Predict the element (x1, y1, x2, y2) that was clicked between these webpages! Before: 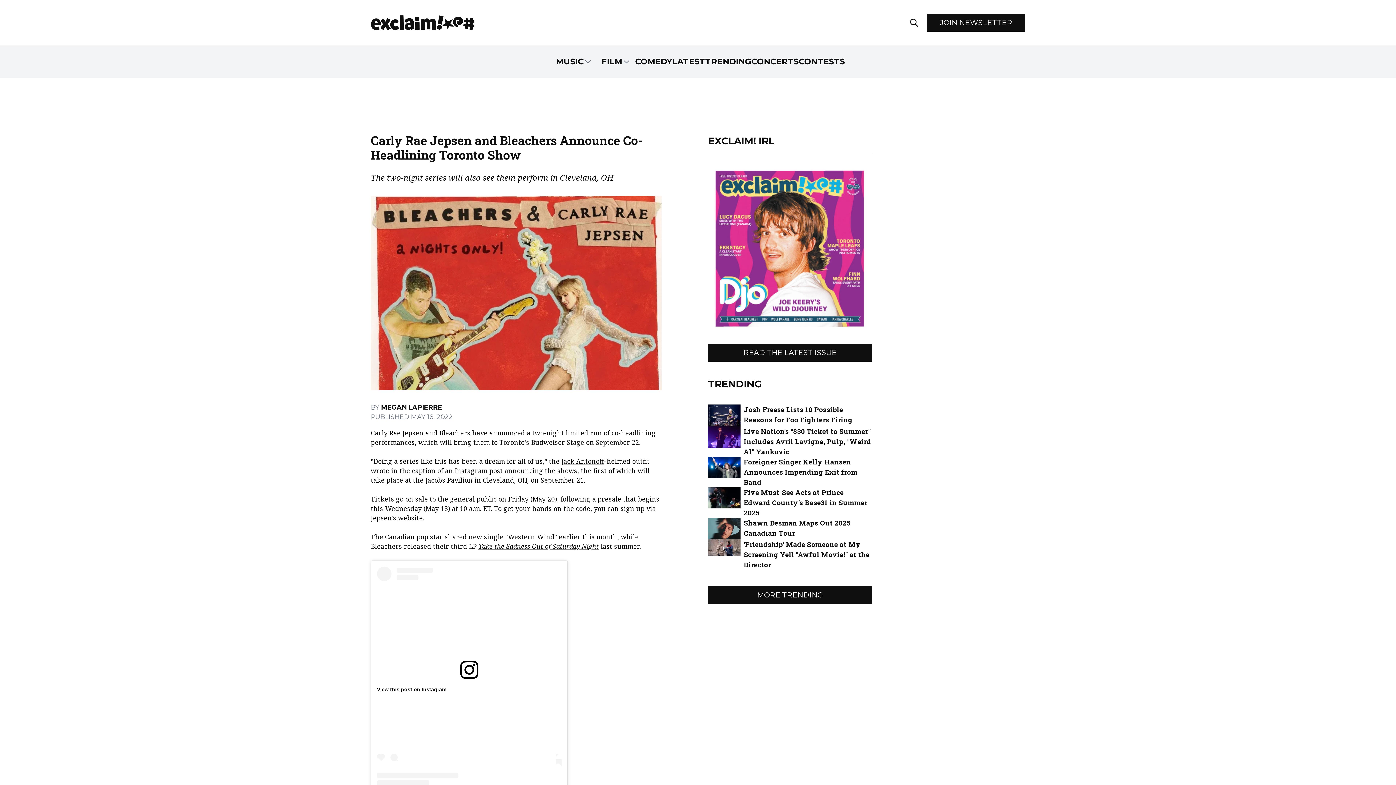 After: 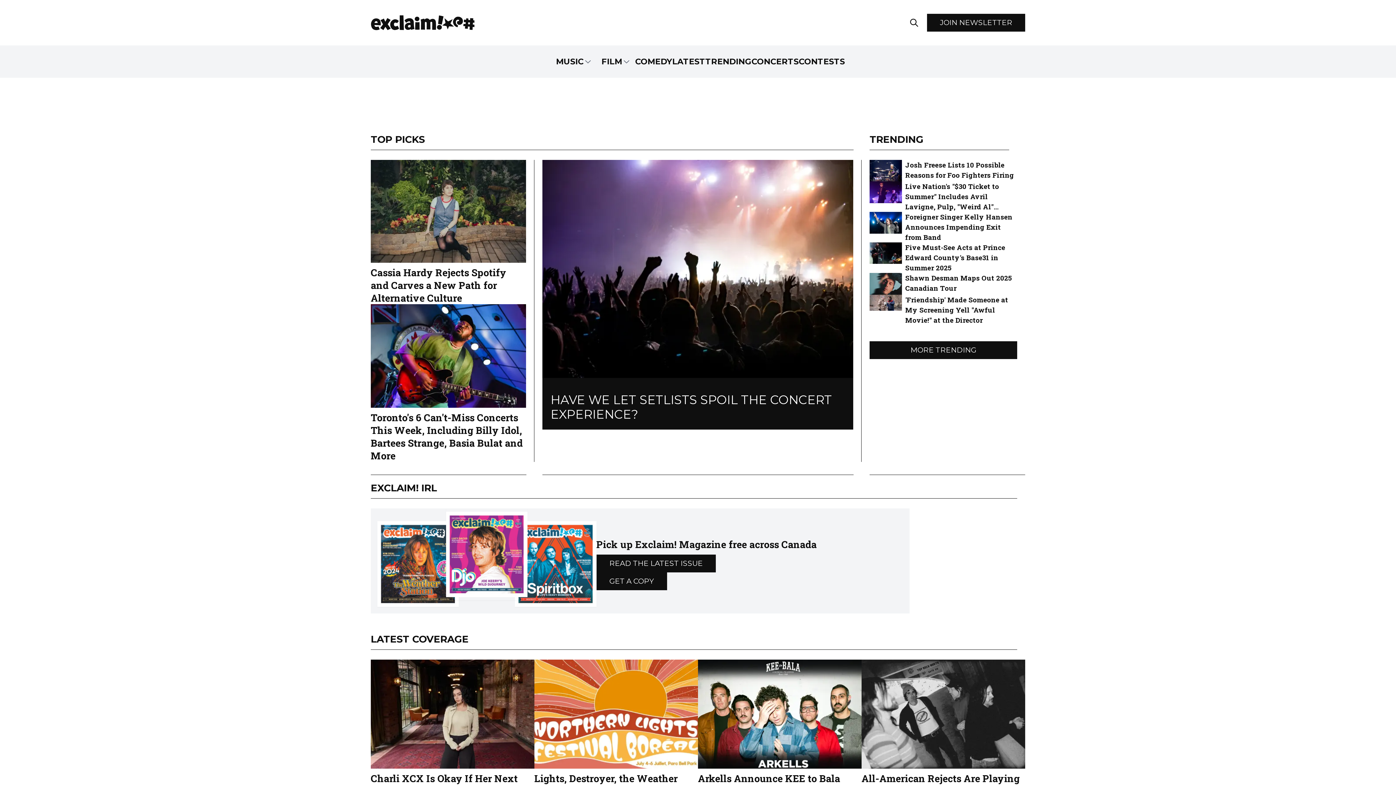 Action: bbox: (370, 14, 474, 30) label: Home